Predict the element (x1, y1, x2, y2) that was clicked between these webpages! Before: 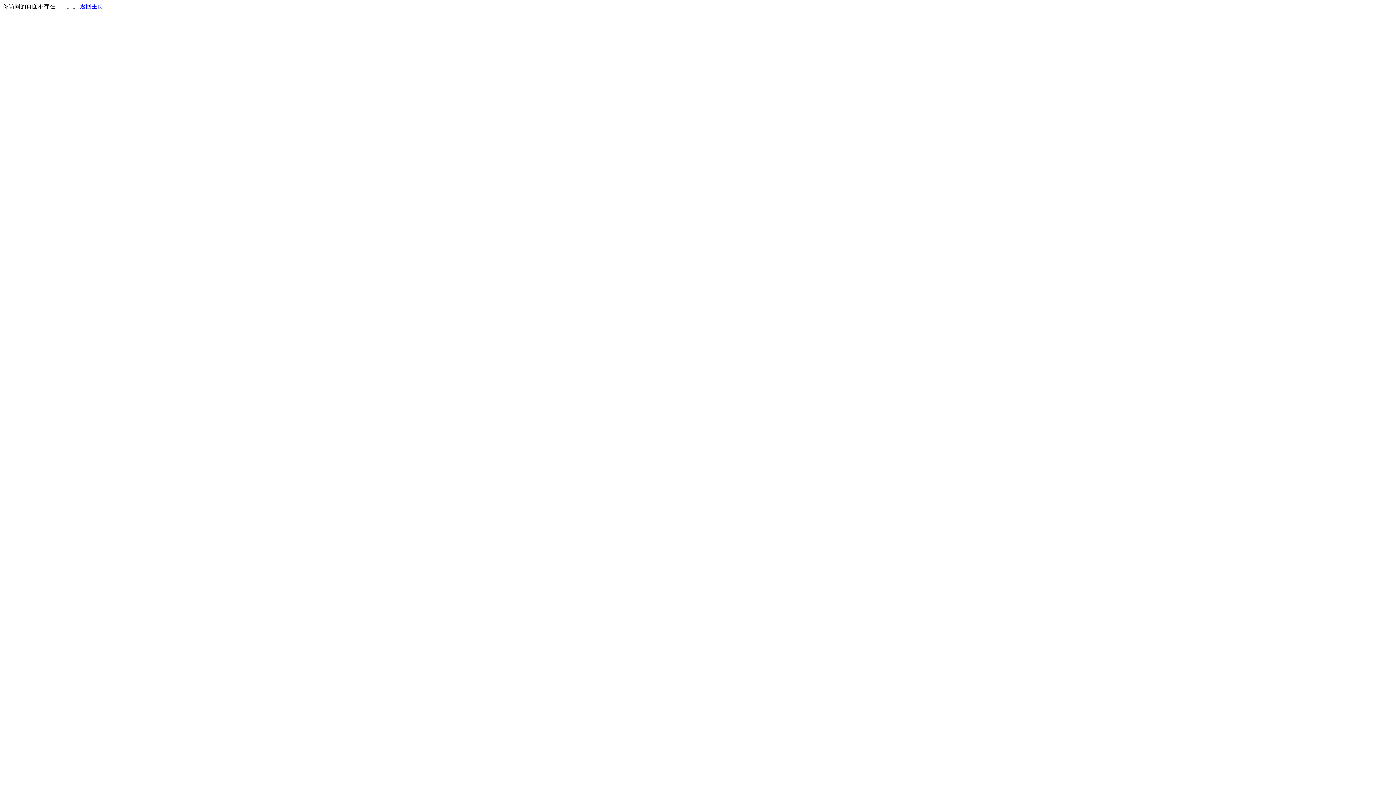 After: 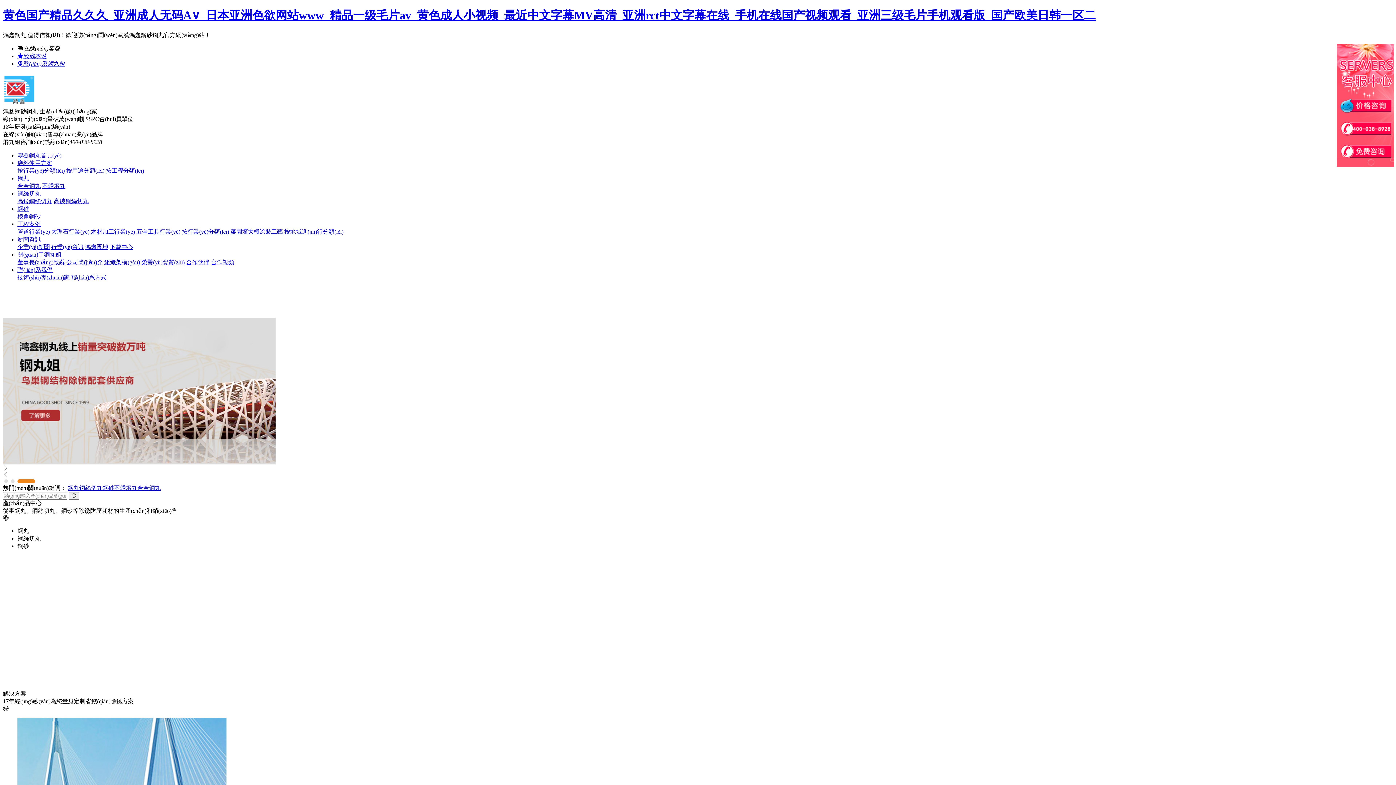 Action: label: 返回主页 bbox: (80, 3, 103, 9)